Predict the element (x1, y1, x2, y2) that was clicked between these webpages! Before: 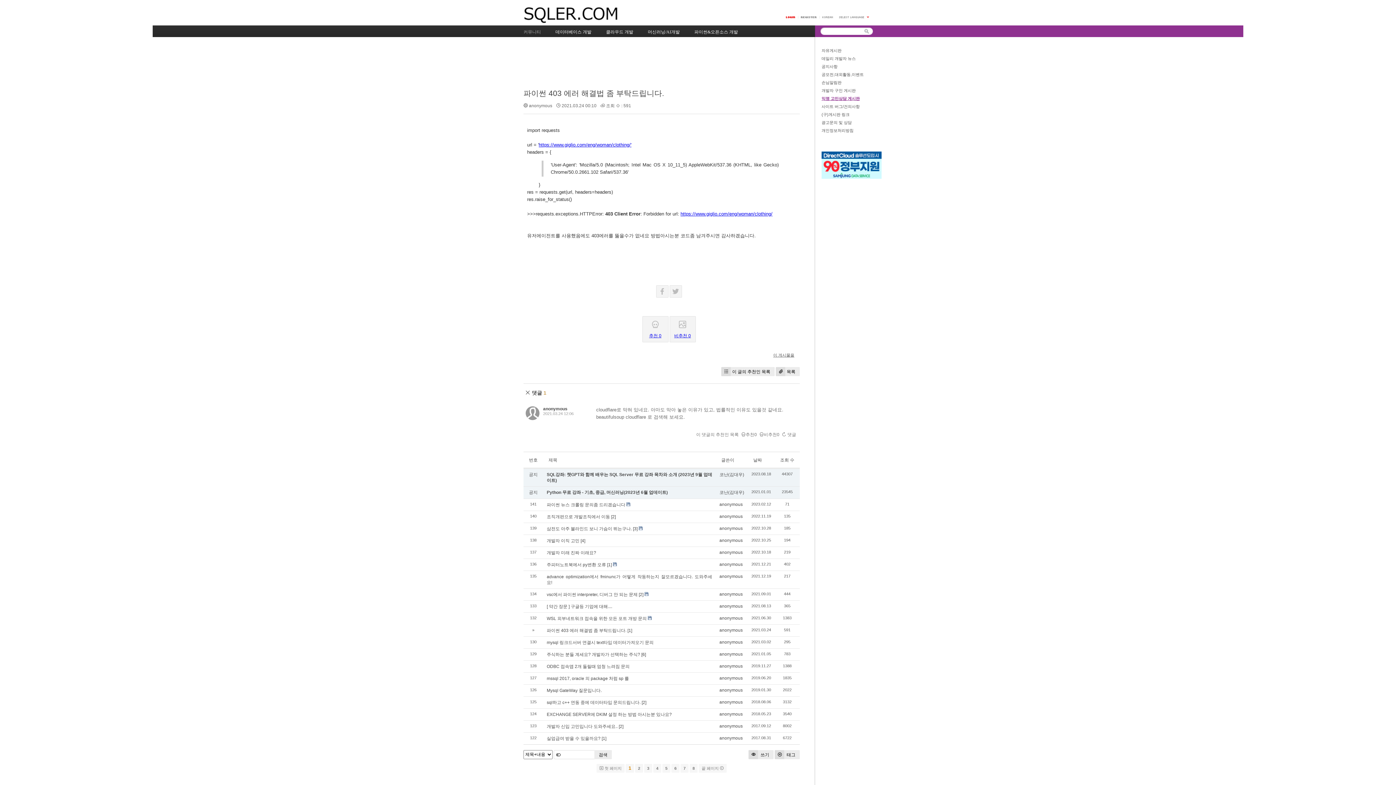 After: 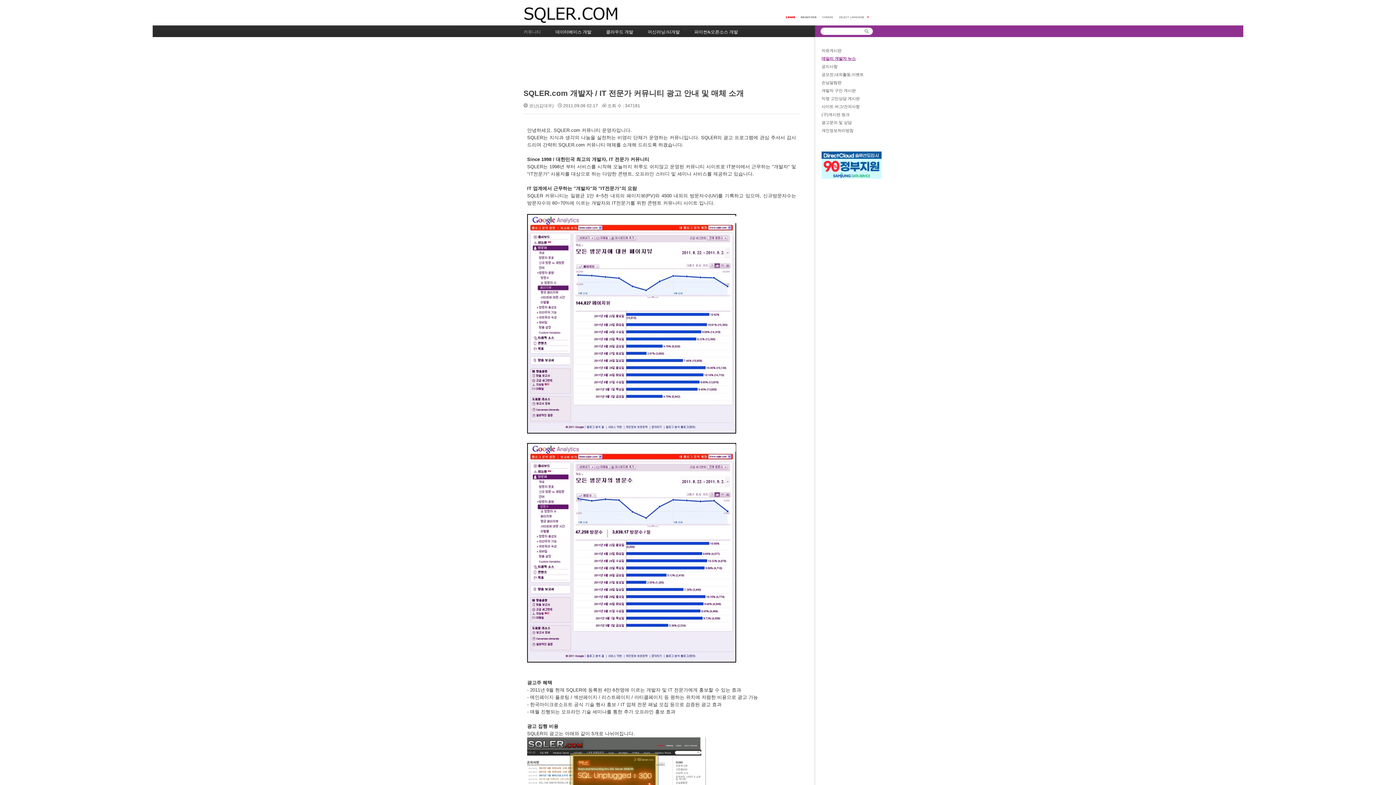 Action: bbox: (821, 120, 852, 124) label: 광고문의 및 상담